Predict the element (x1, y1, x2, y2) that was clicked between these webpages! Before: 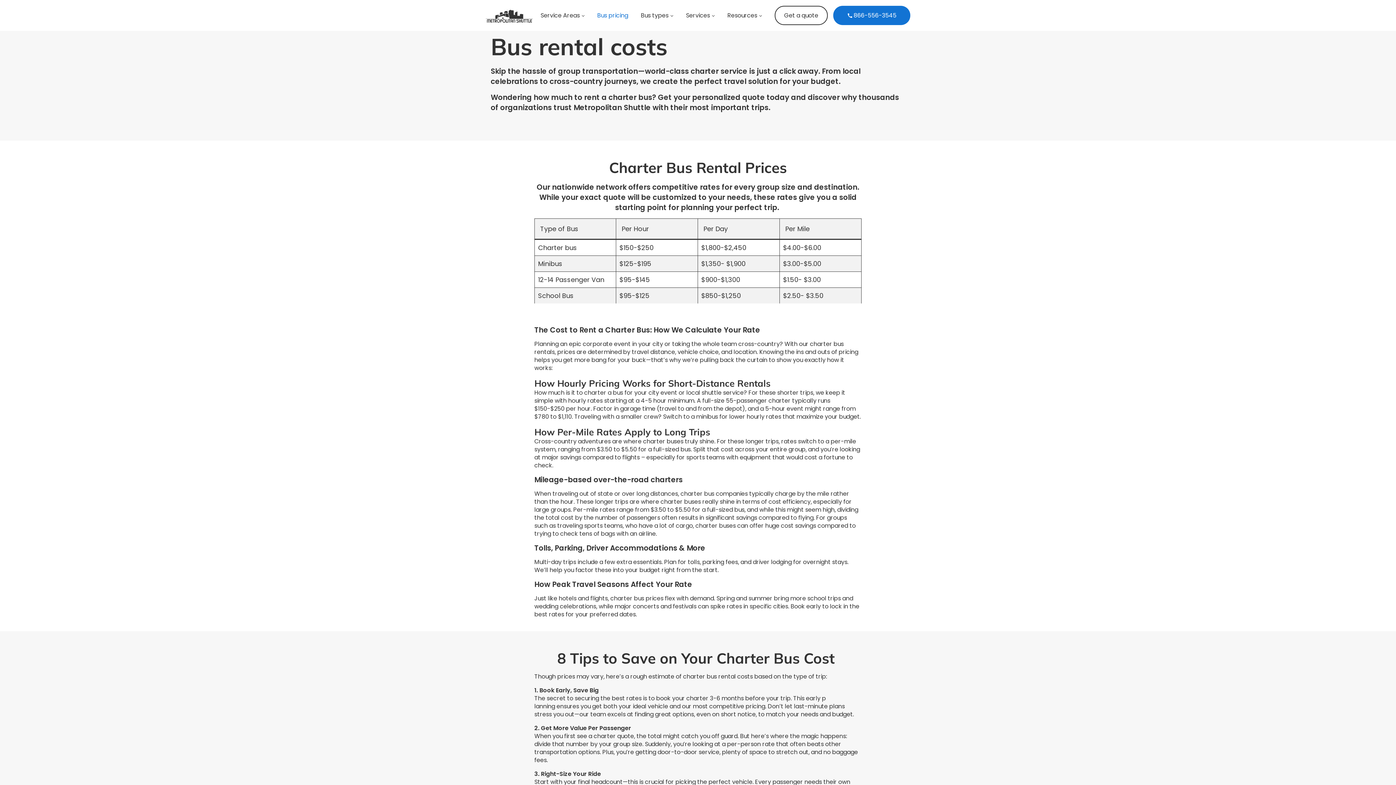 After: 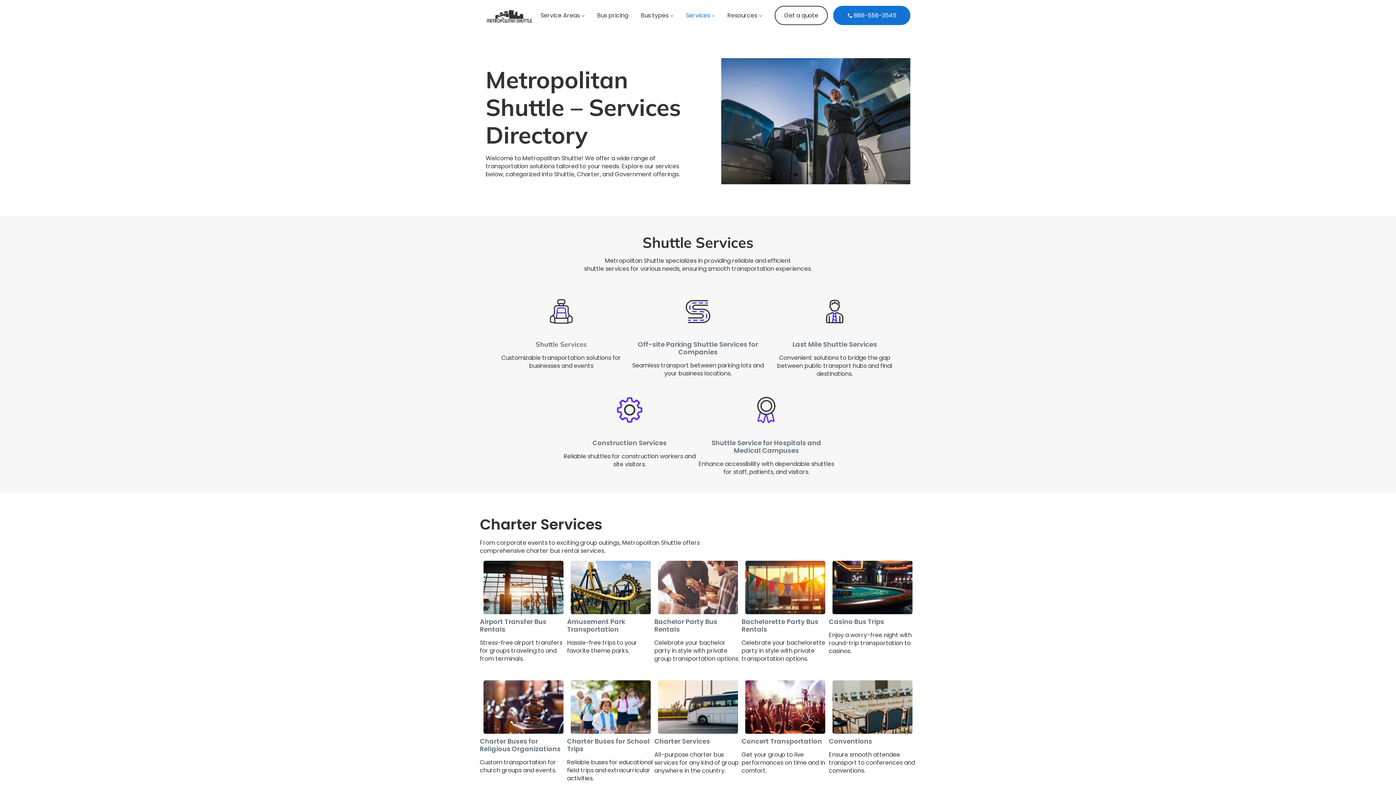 Action: label: Services bbox: (686, 9, 714, 21)